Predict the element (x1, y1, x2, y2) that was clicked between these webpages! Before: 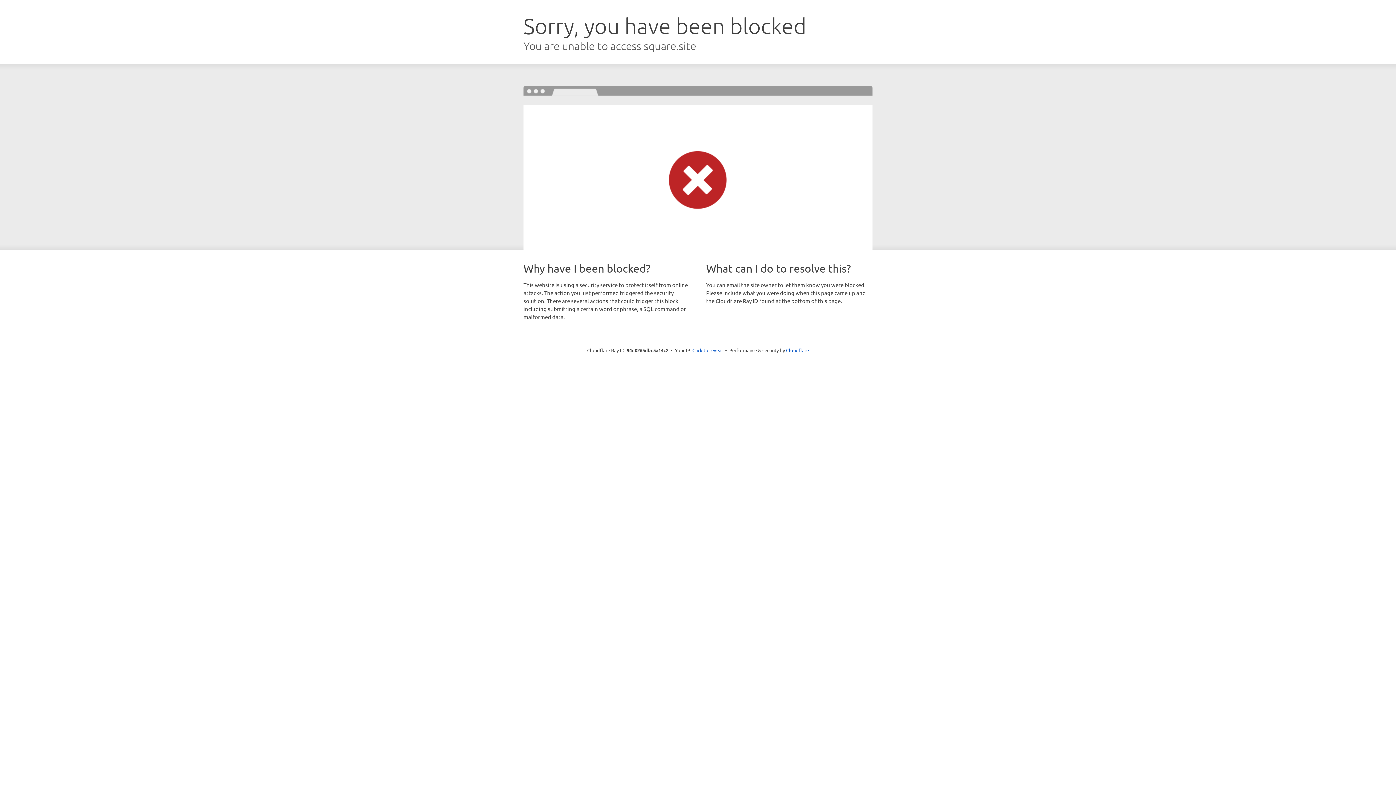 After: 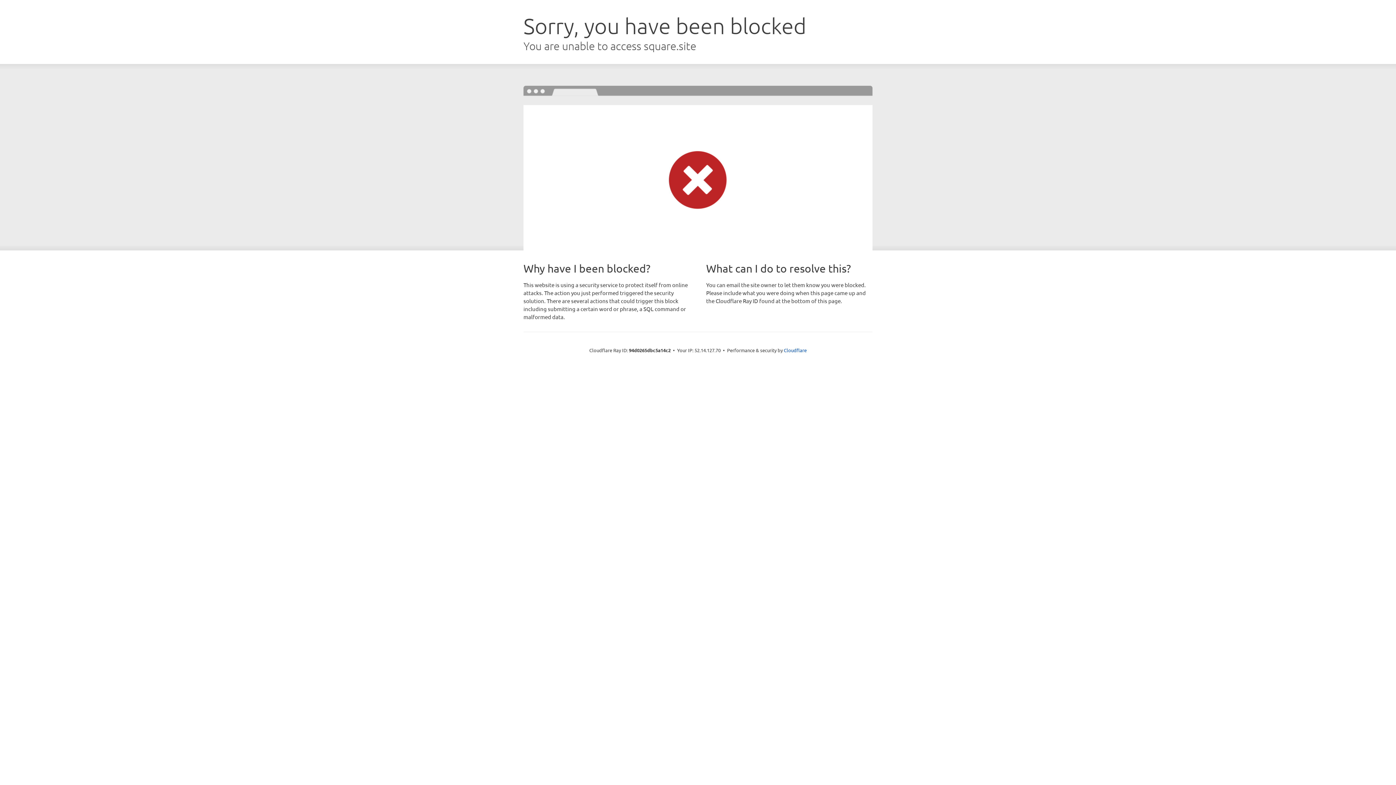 Action: bbox: (692, 346, 723, 353) label: Click to reveal